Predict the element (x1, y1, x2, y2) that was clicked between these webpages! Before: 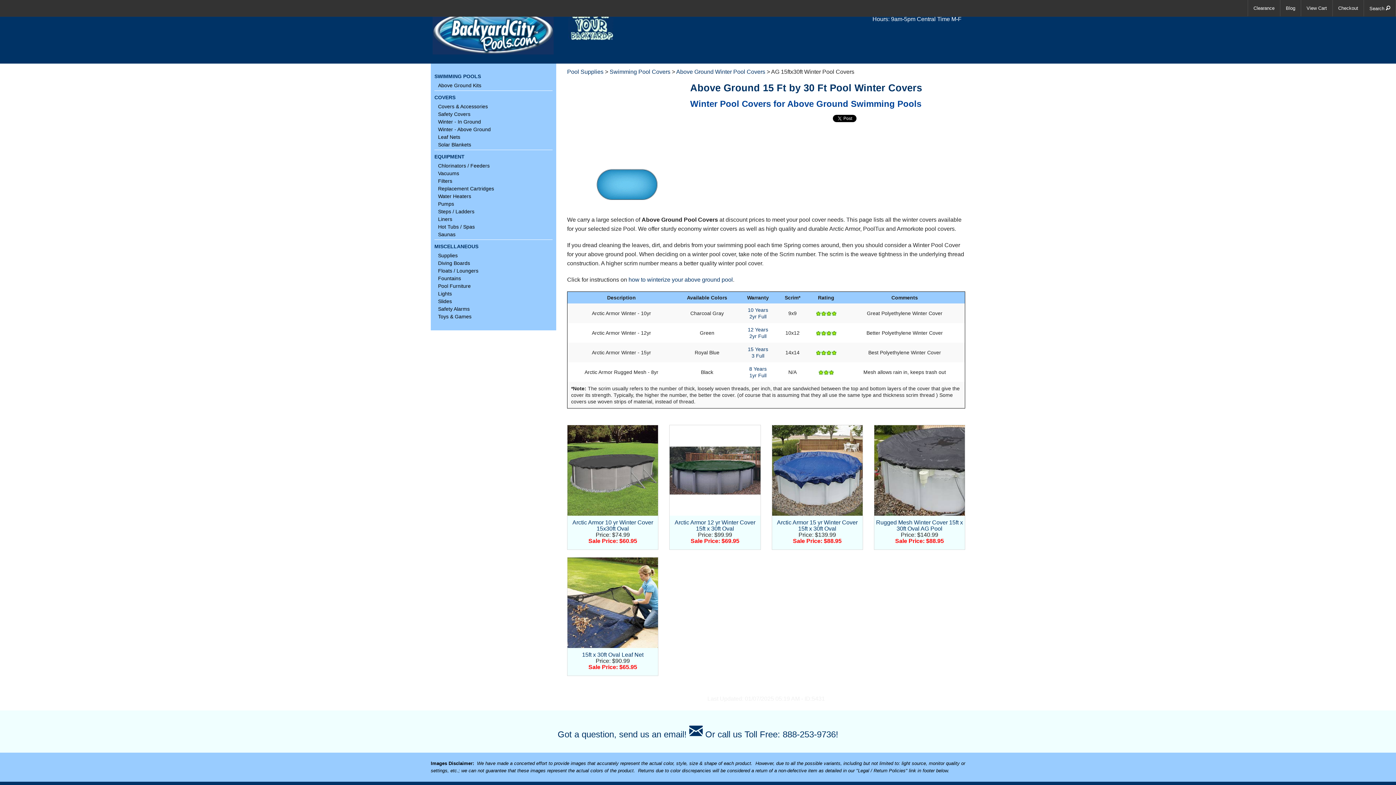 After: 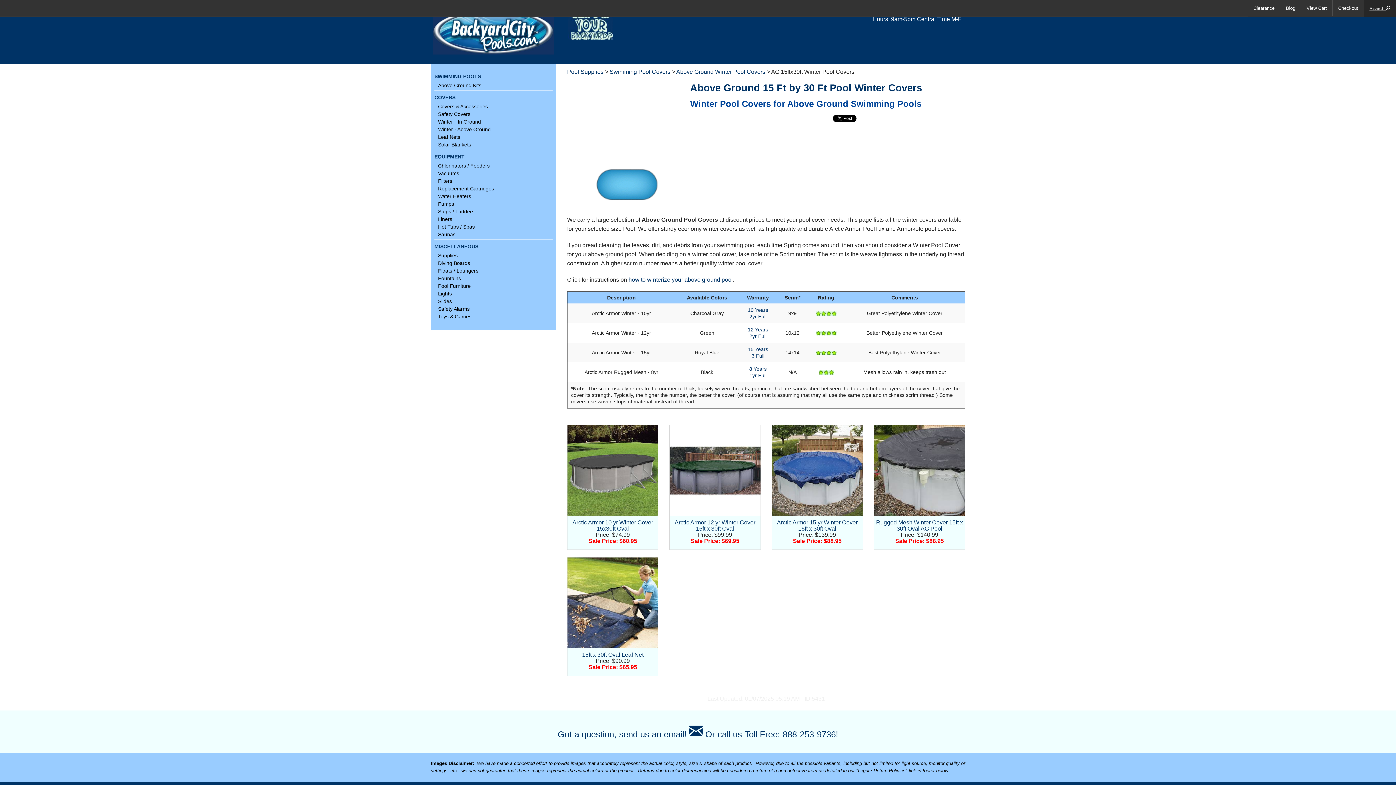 Action: label: Search  bbox: (1364, 0, 1396, 16)